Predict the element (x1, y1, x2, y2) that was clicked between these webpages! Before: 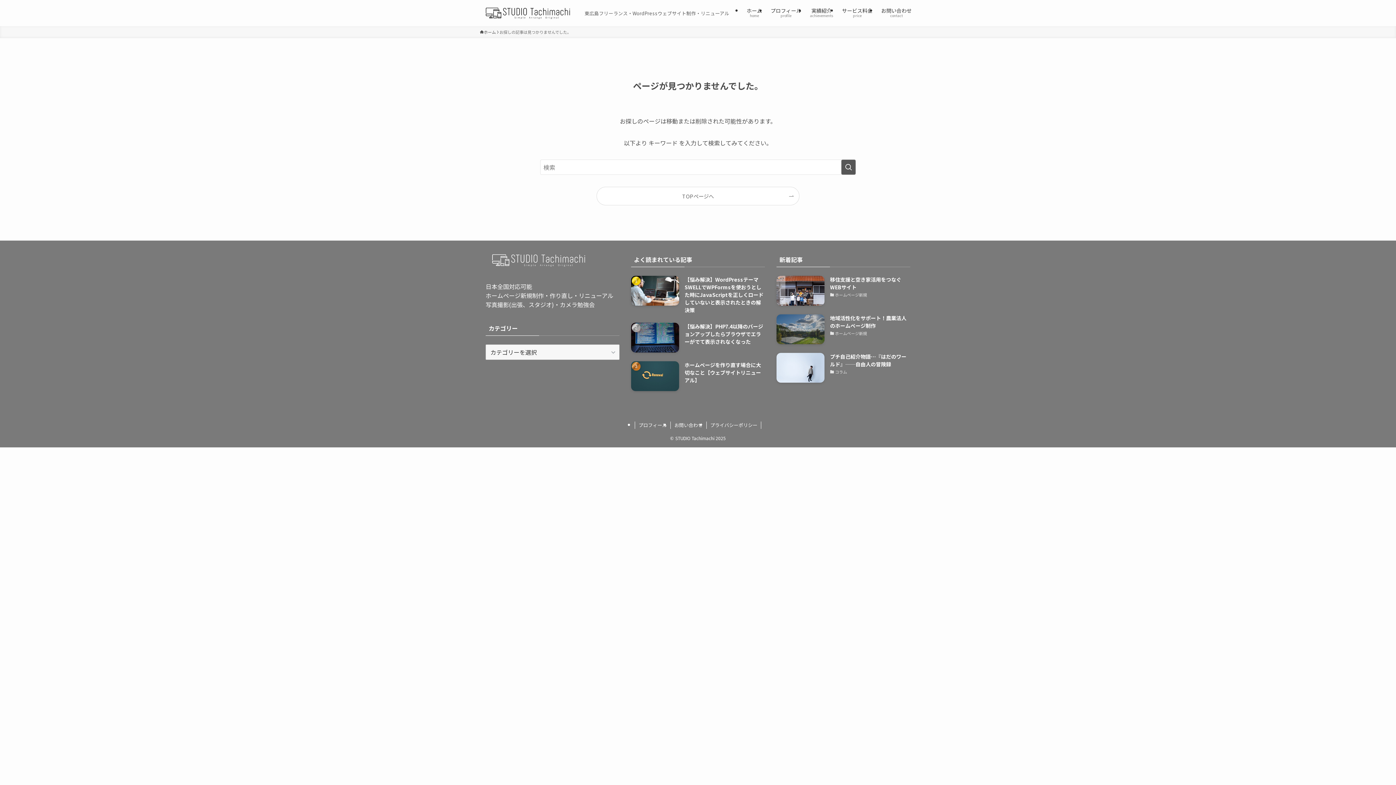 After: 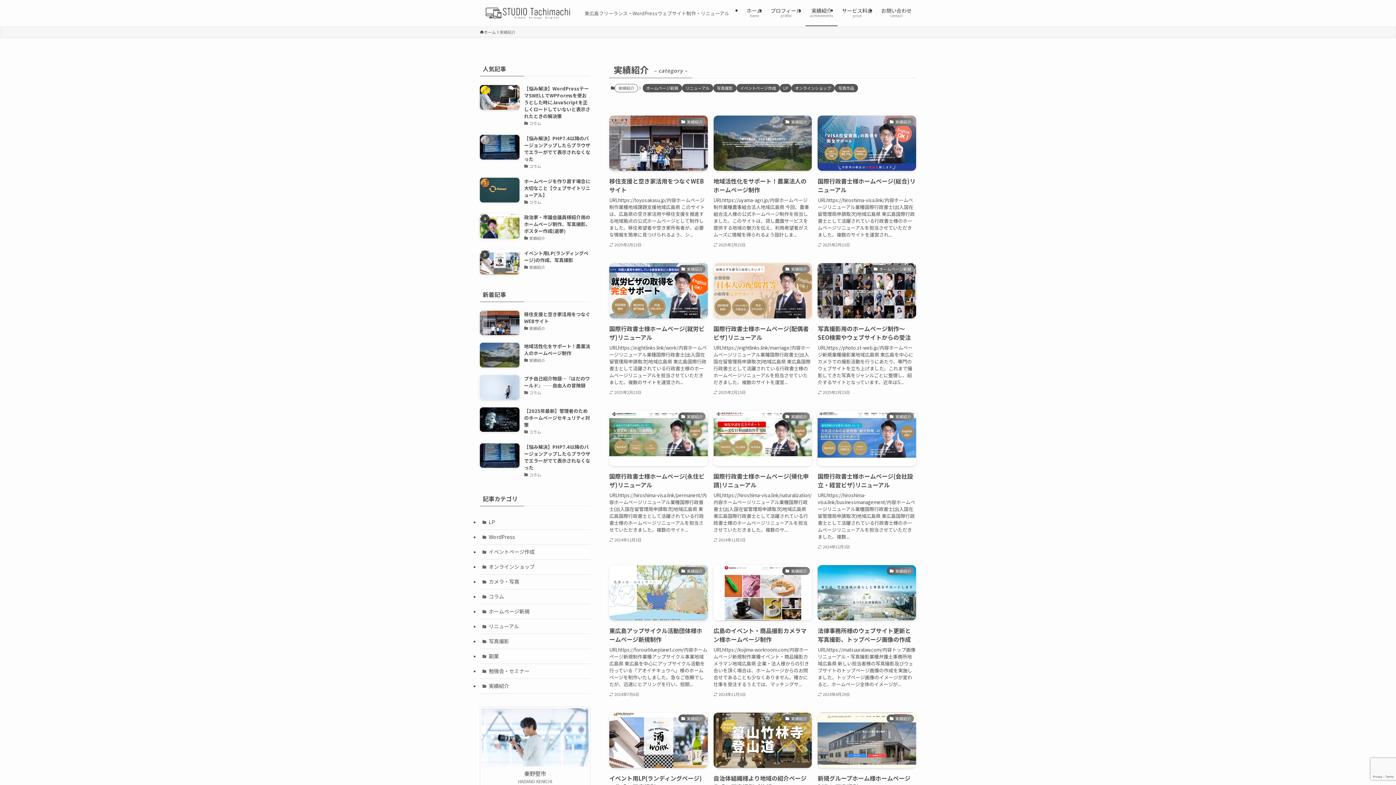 Action: bbox: (805, 0, 837, 26) label: 実績紹介

achievements